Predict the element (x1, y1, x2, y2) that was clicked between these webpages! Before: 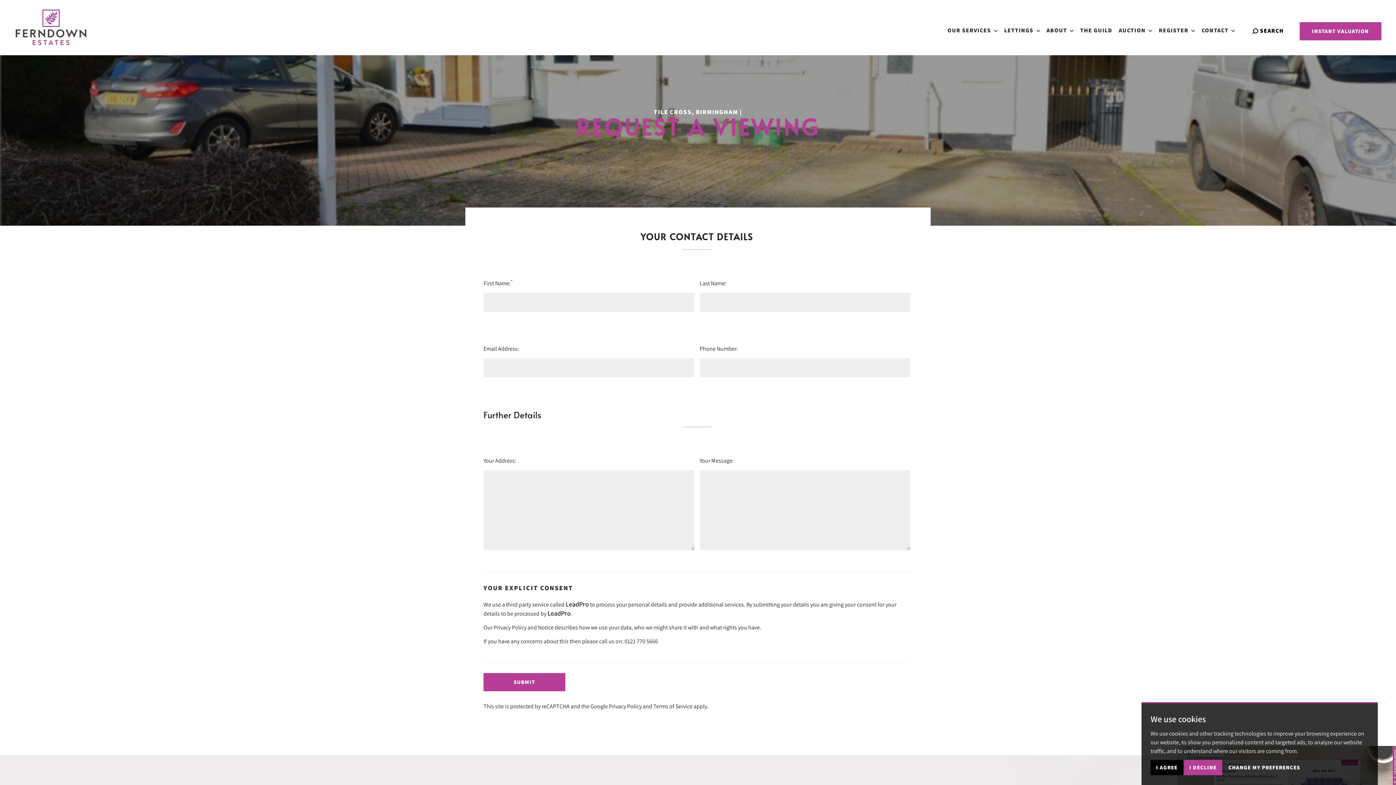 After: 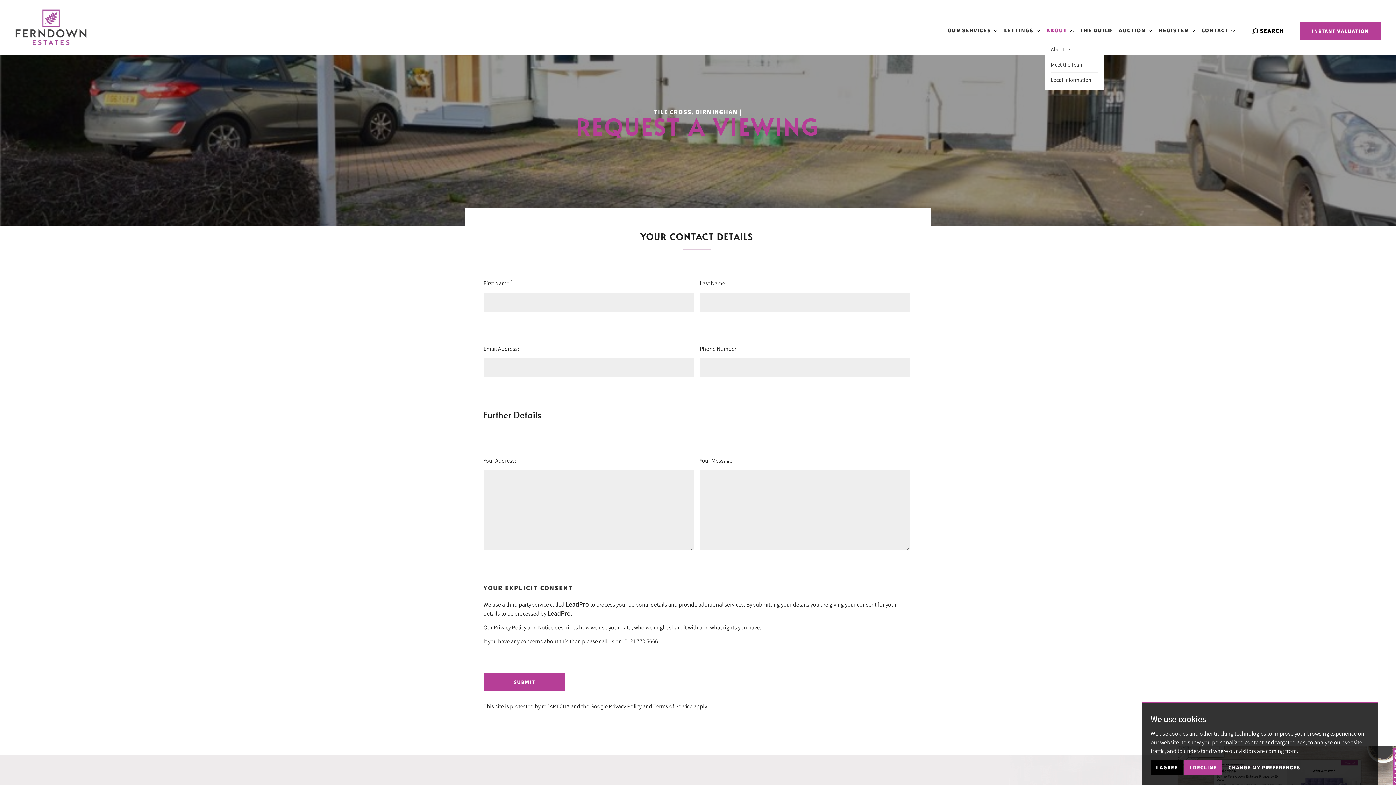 Action: bbox: (1044, 24, 1075, 36) label: ABOUT